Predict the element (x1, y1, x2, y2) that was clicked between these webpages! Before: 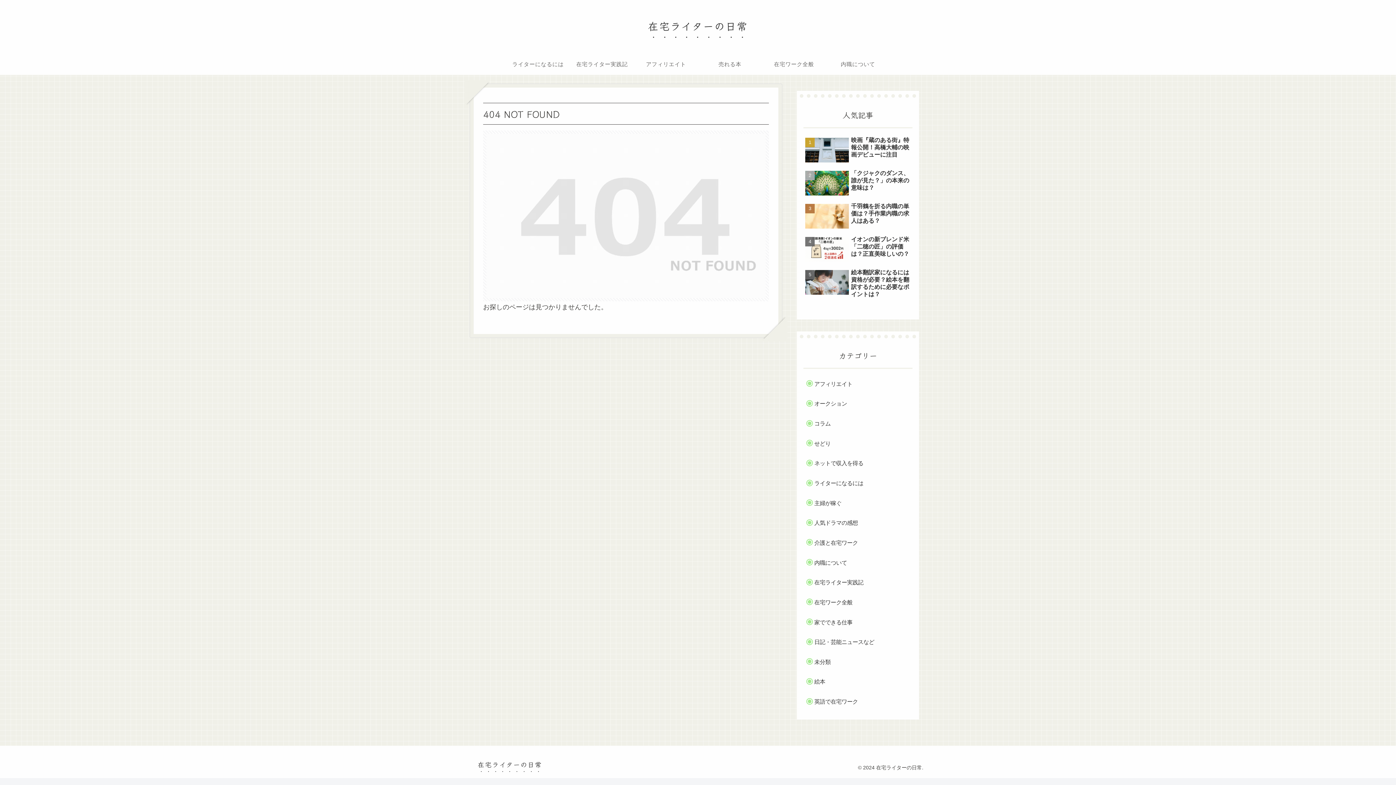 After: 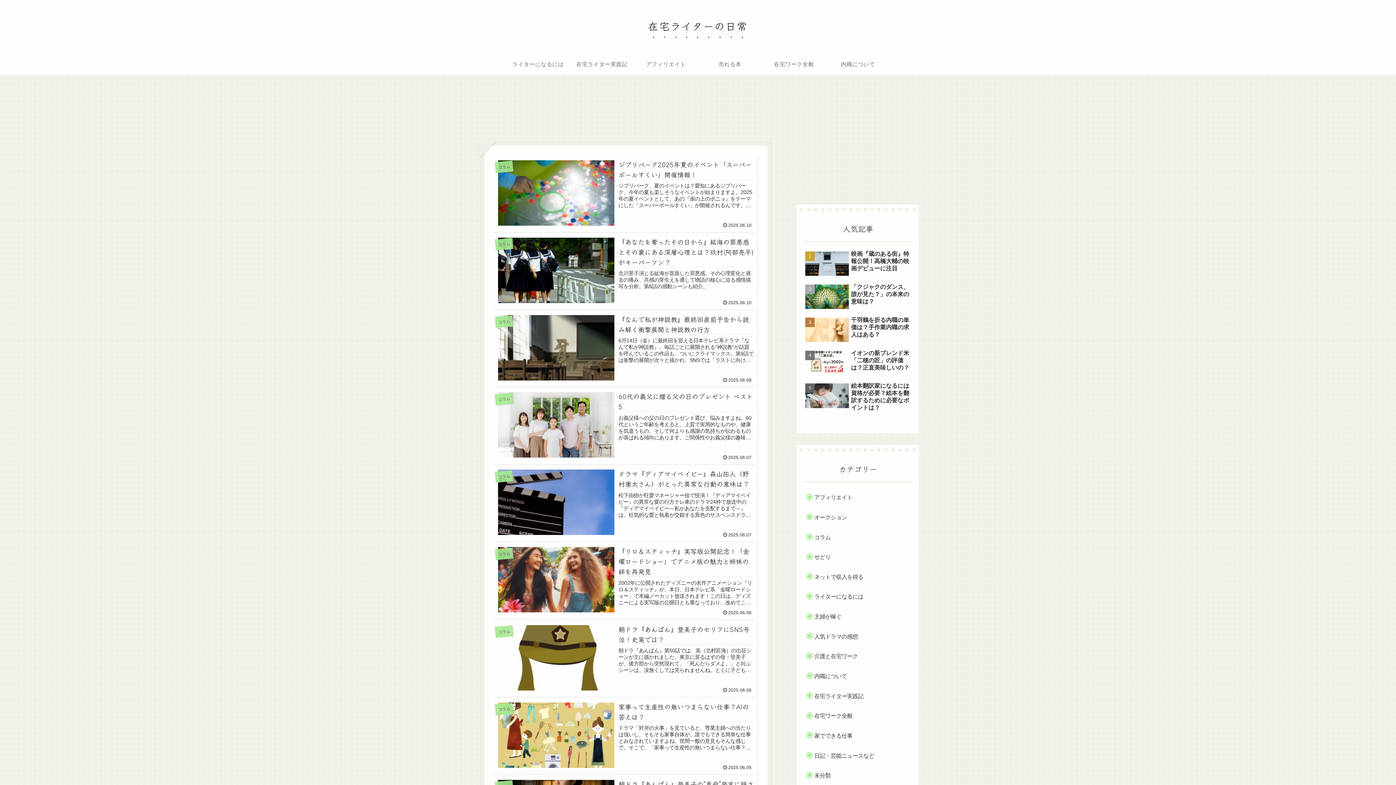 Action: label: 在宅ライターの日常 bbox: (472, 761, 547, 769)